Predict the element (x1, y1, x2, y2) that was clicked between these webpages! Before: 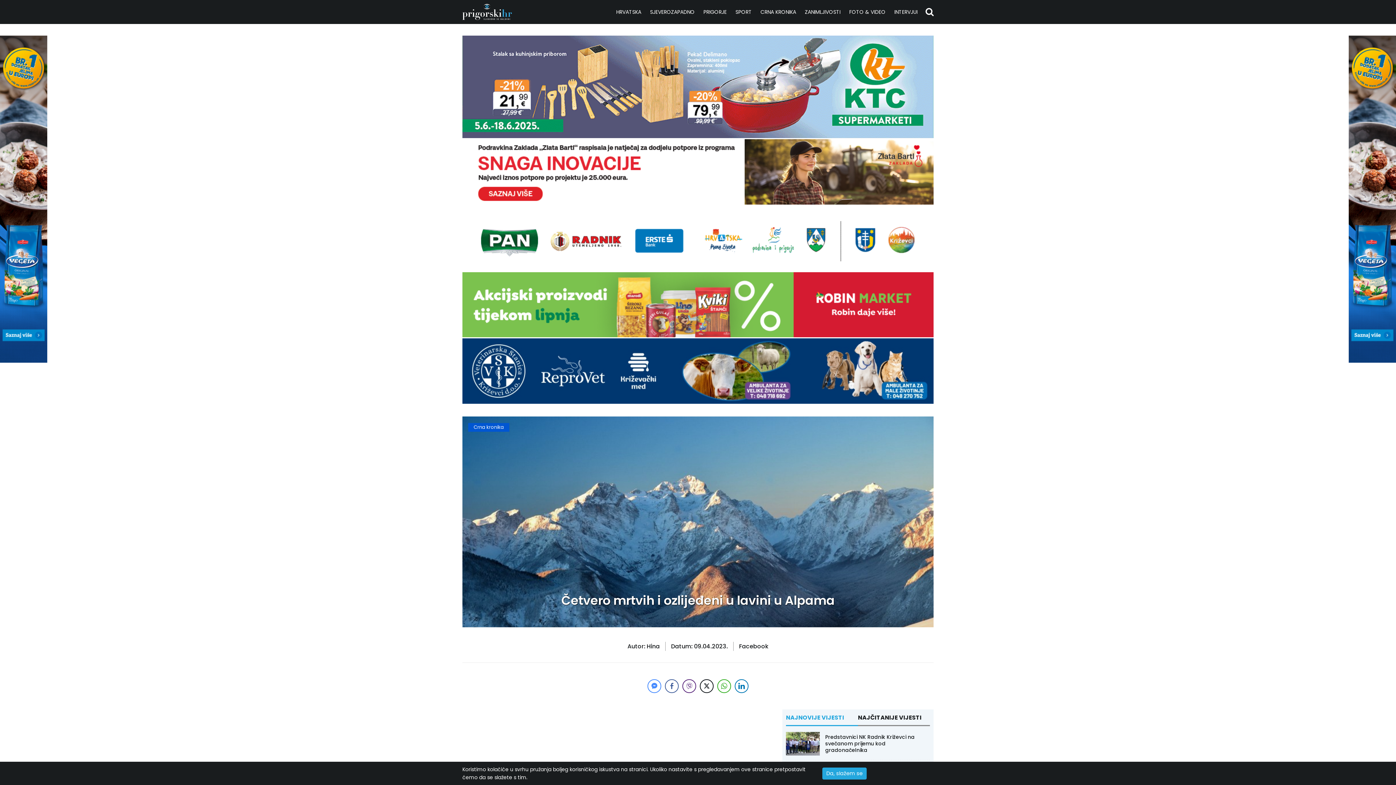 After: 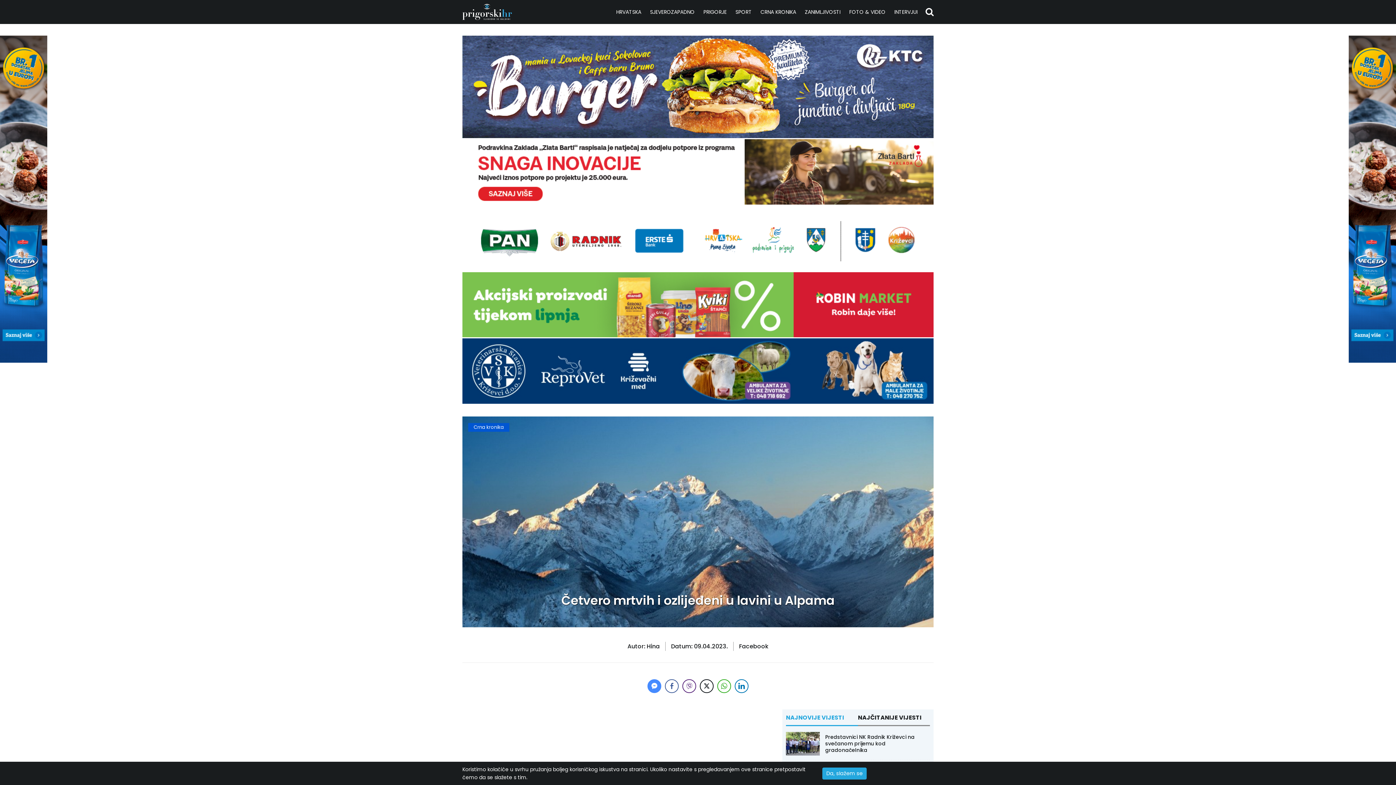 Action: label: Facebook Messenger Share bbox: (647, 679, 661, 693)